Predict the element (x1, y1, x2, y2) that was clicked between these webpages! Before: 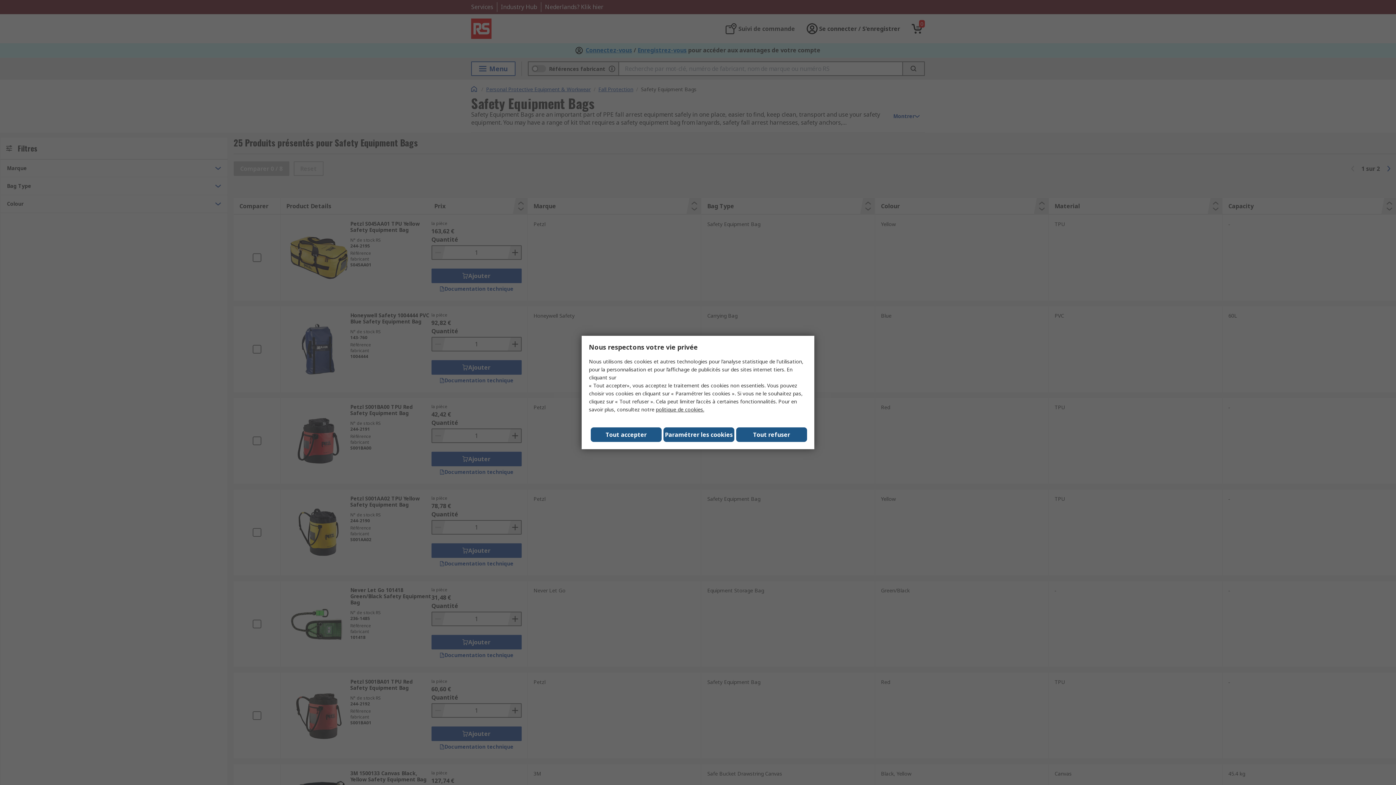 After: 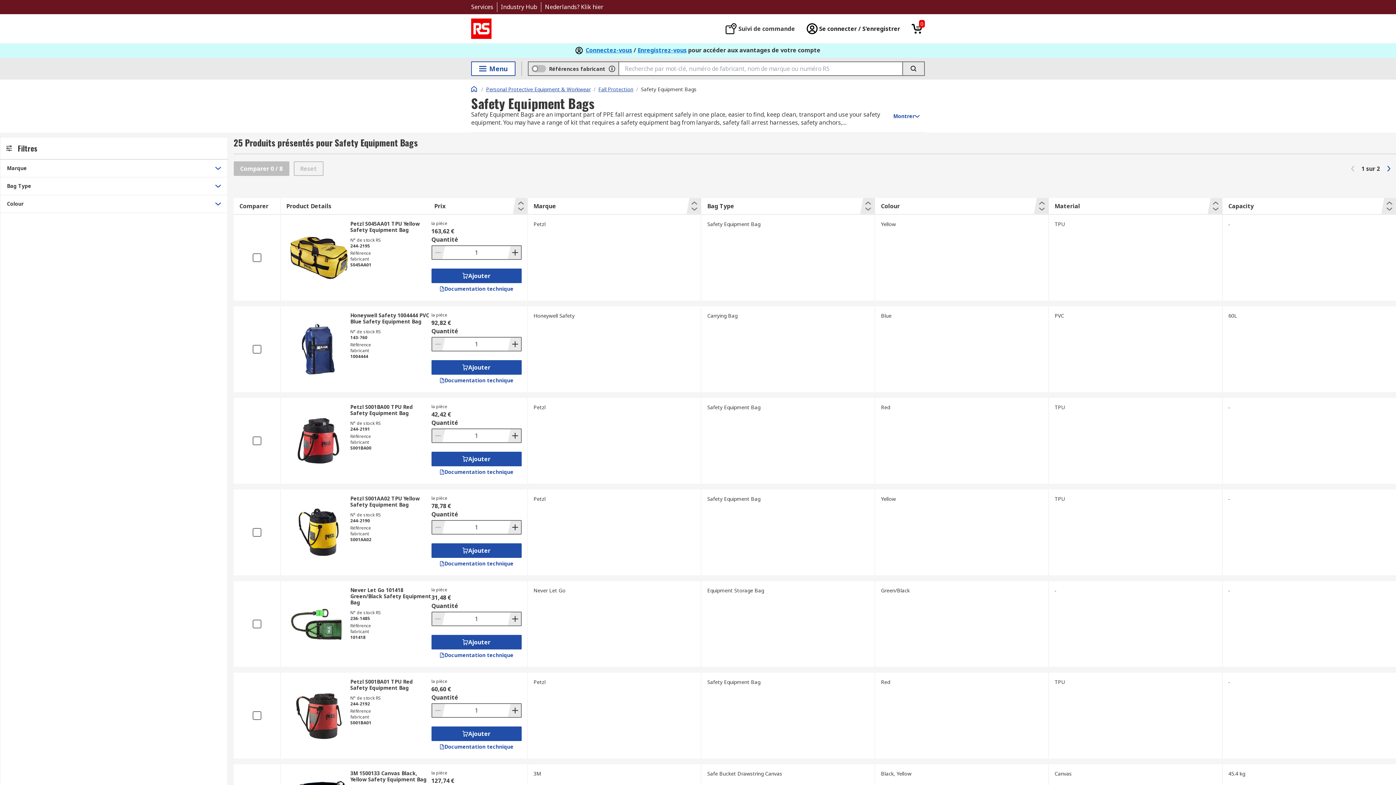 Action: bbox: (590, 427, 661, 442) label: Close consent Widget